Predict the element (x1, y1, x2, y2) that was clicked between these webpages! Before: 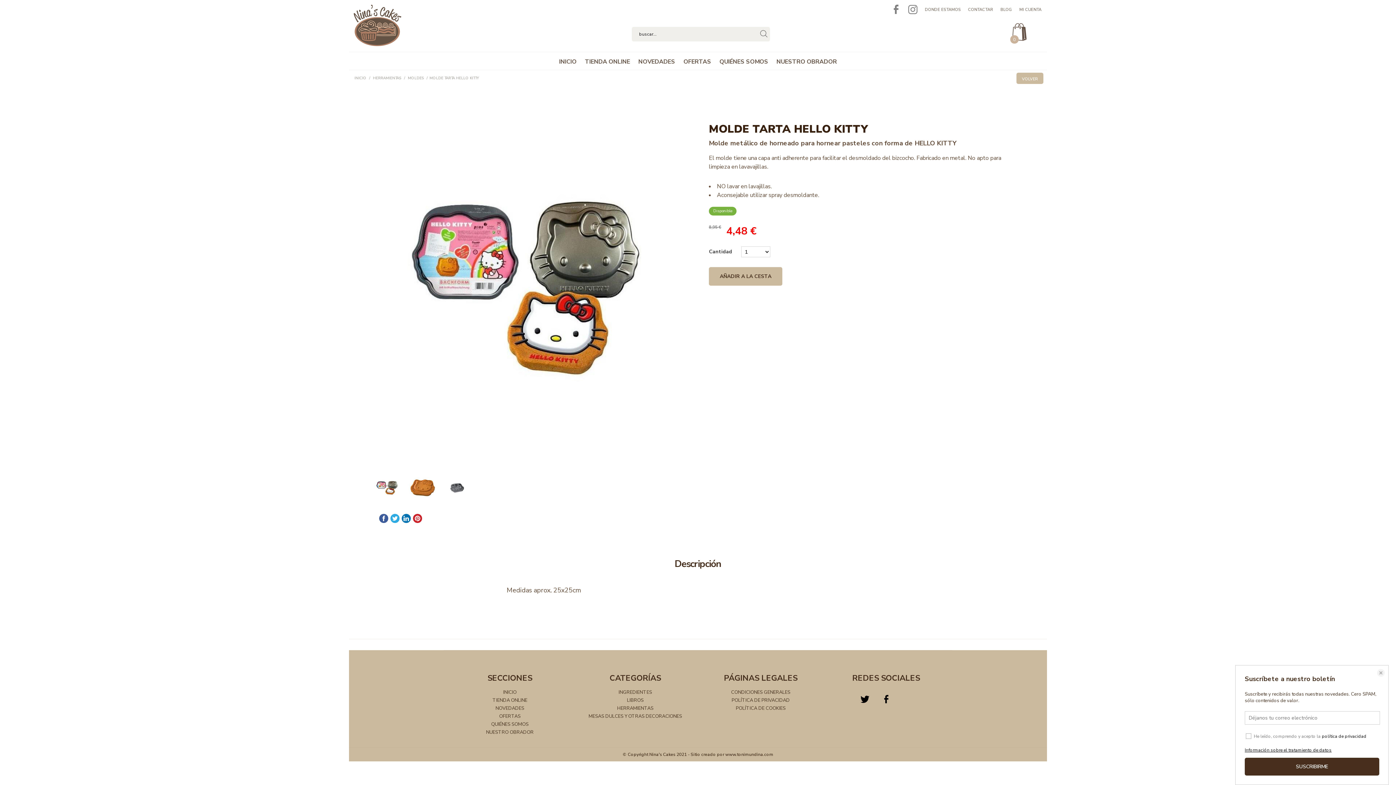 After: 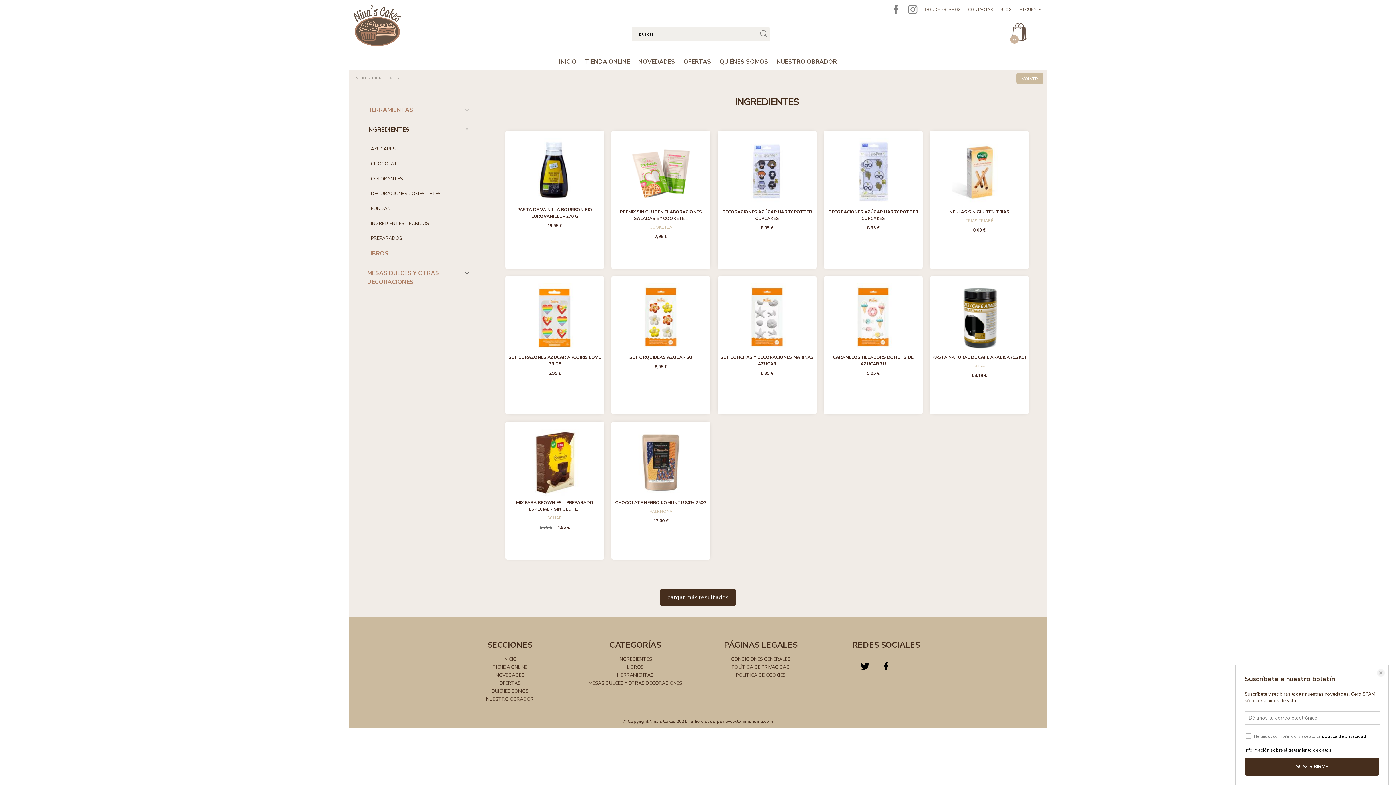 Action: label: TIENDA ONLINE bbox: (492, 697, 527, 704)